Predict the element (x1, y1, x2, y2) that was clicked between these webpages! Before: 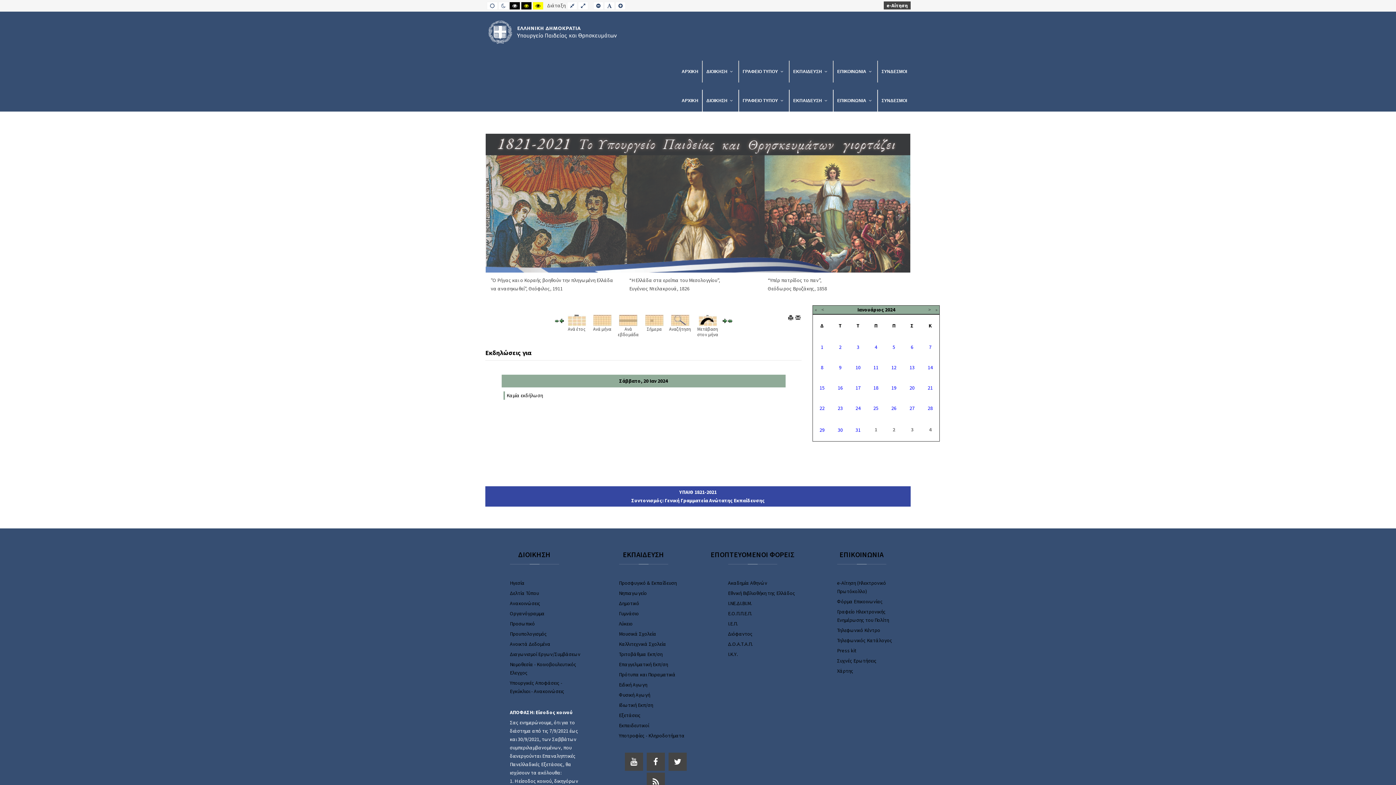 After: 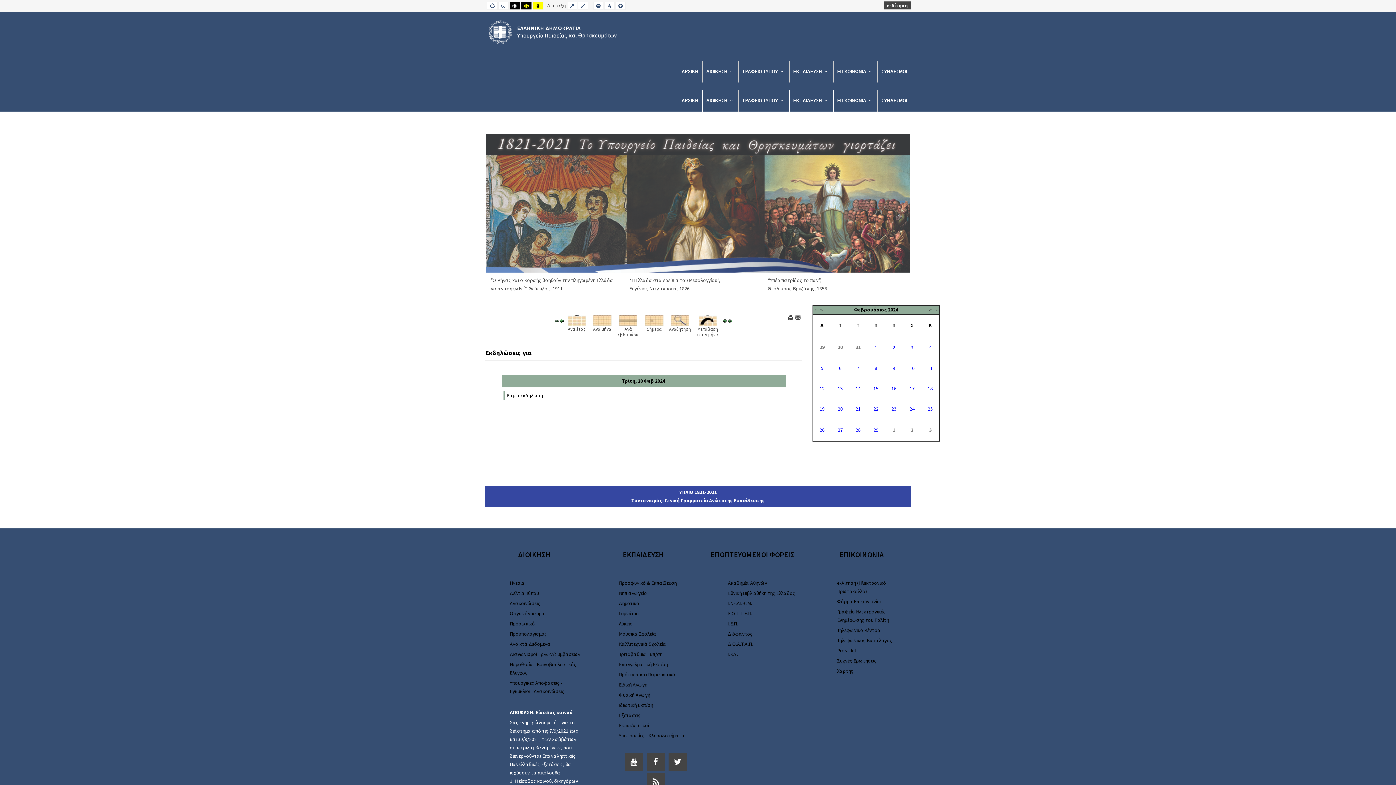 Action: bbox: (727, 317, 732, 323)